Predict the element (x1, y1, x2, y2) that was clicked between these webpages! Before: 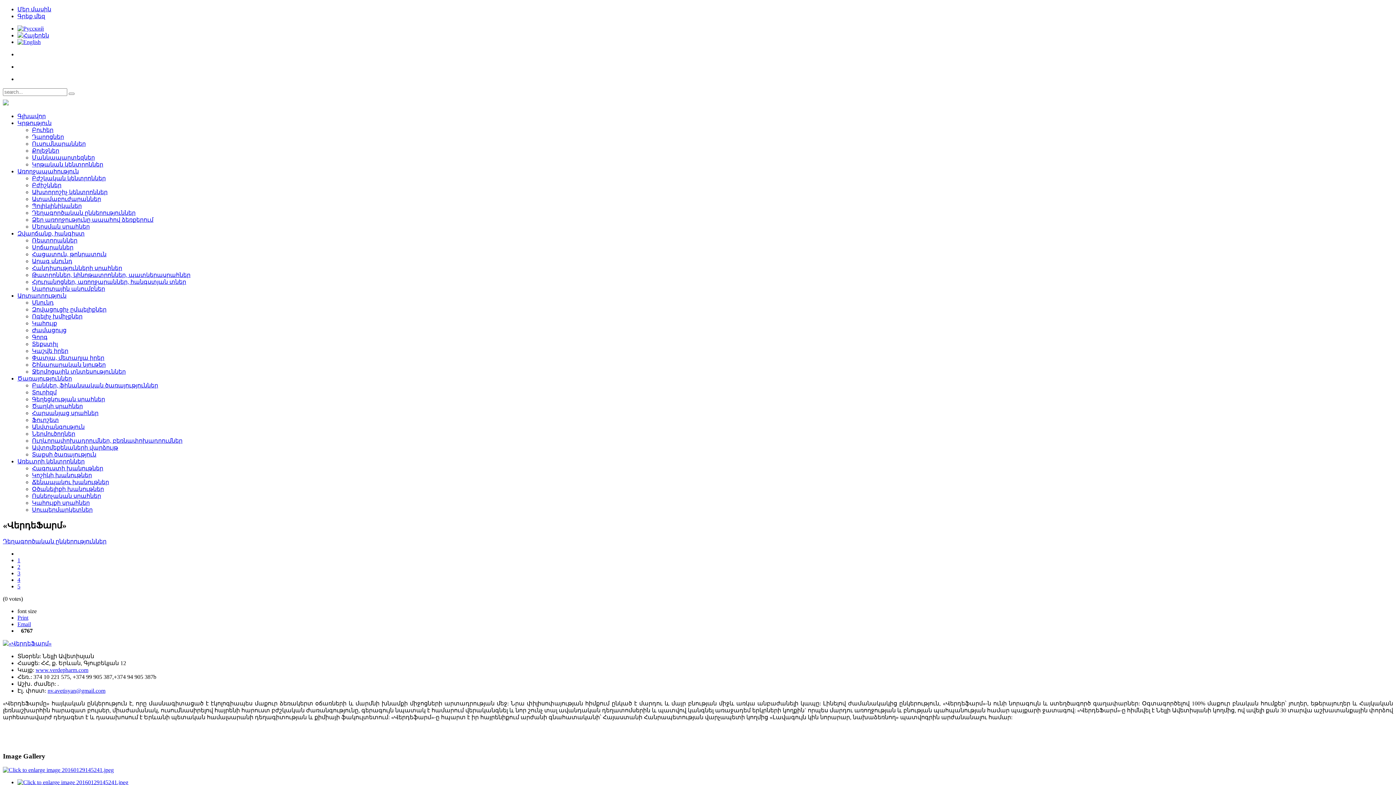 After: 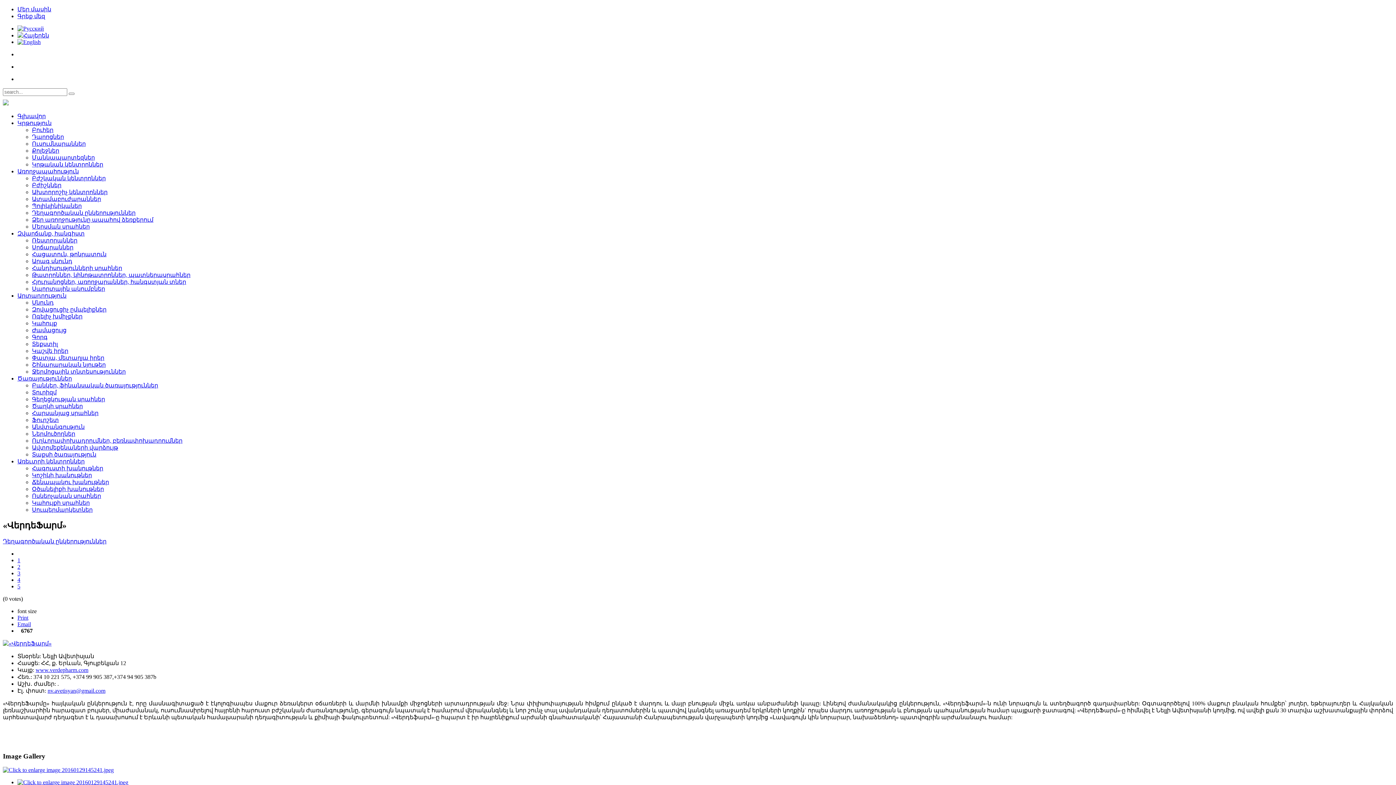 Action: bbox: (17, 570, 20, 576) label: 3